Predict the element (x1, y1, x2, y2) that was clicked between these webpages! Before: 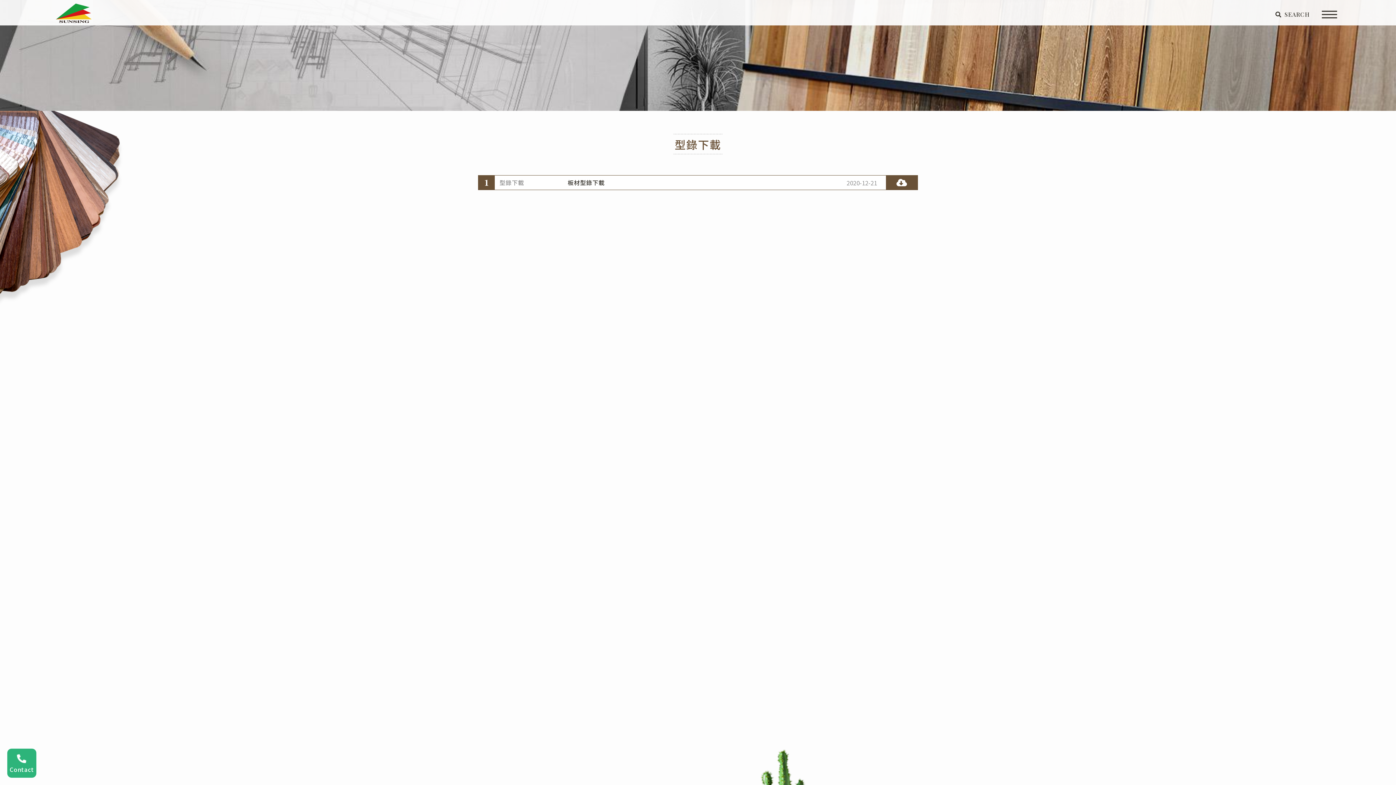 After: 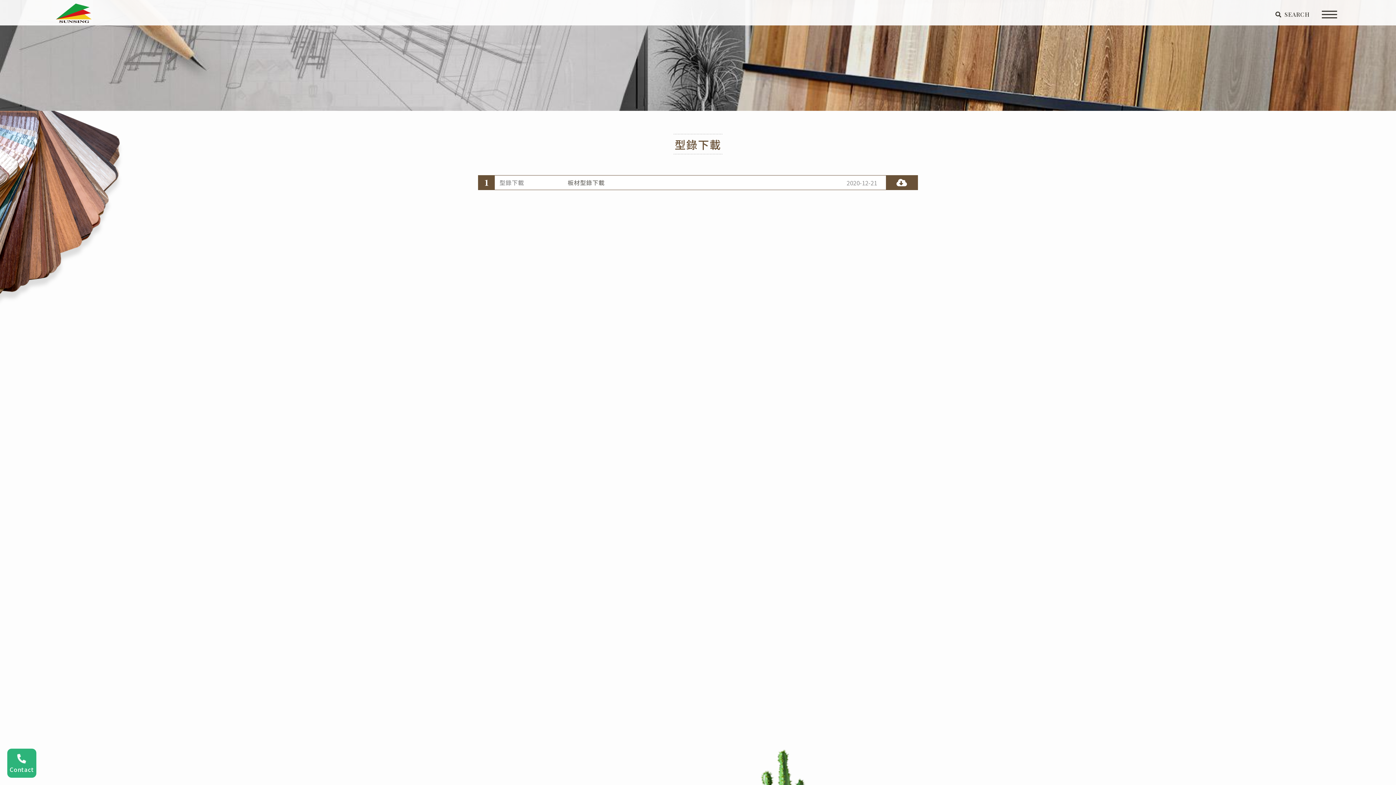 Action: label: 板材型錄下載 bbox: (563, 175, 846, 189)